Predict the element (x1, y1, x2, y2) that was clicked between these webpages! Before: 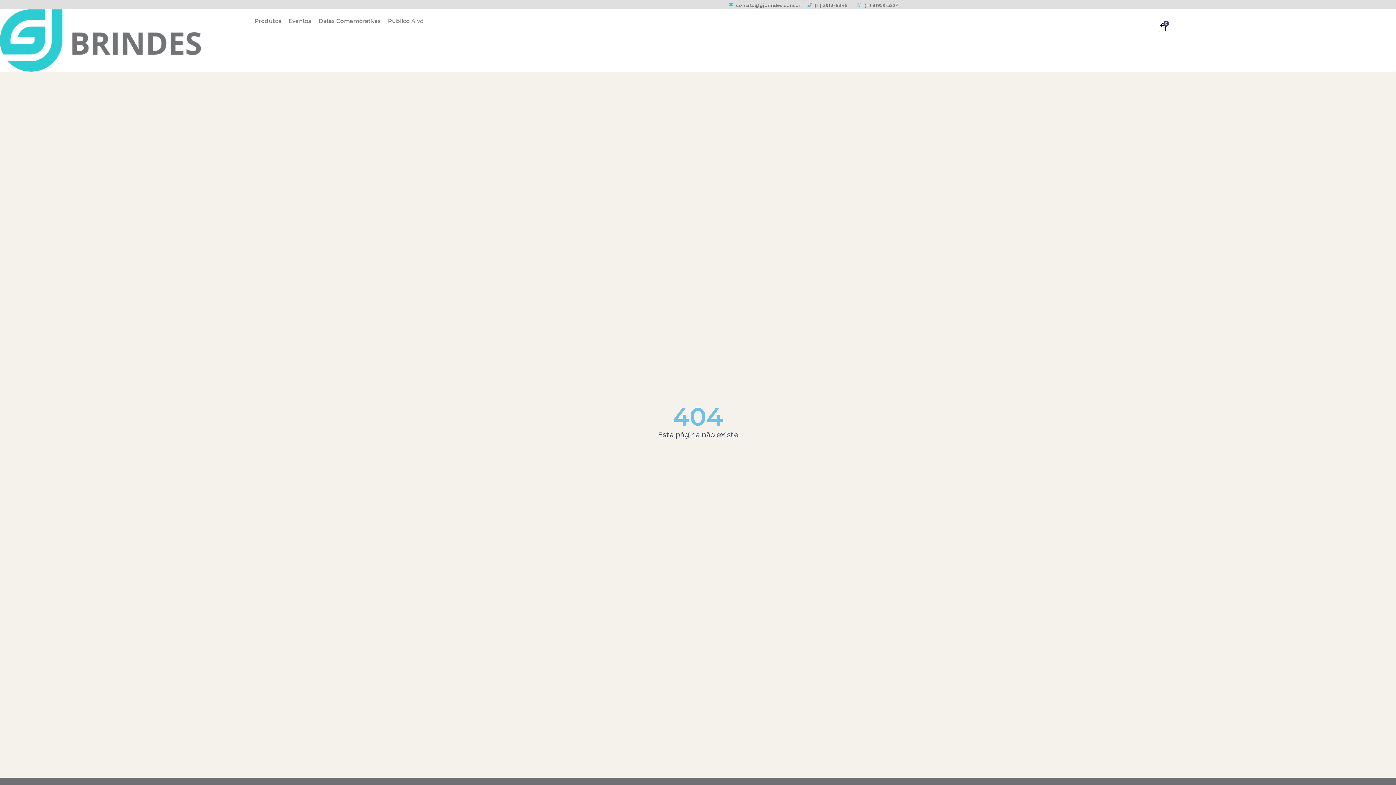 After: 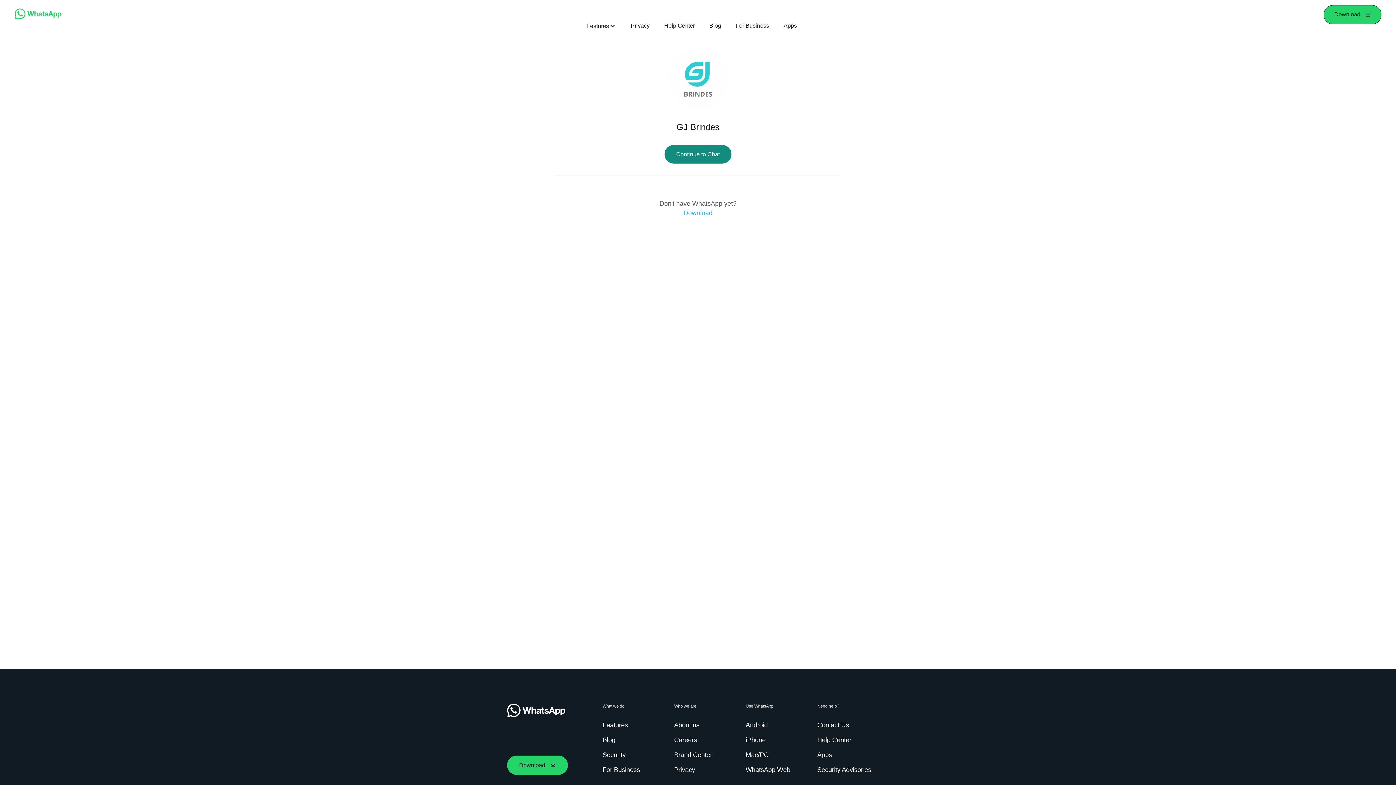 Action: bbox: (807, 2, 812, 6) label: (11) 2918-6848